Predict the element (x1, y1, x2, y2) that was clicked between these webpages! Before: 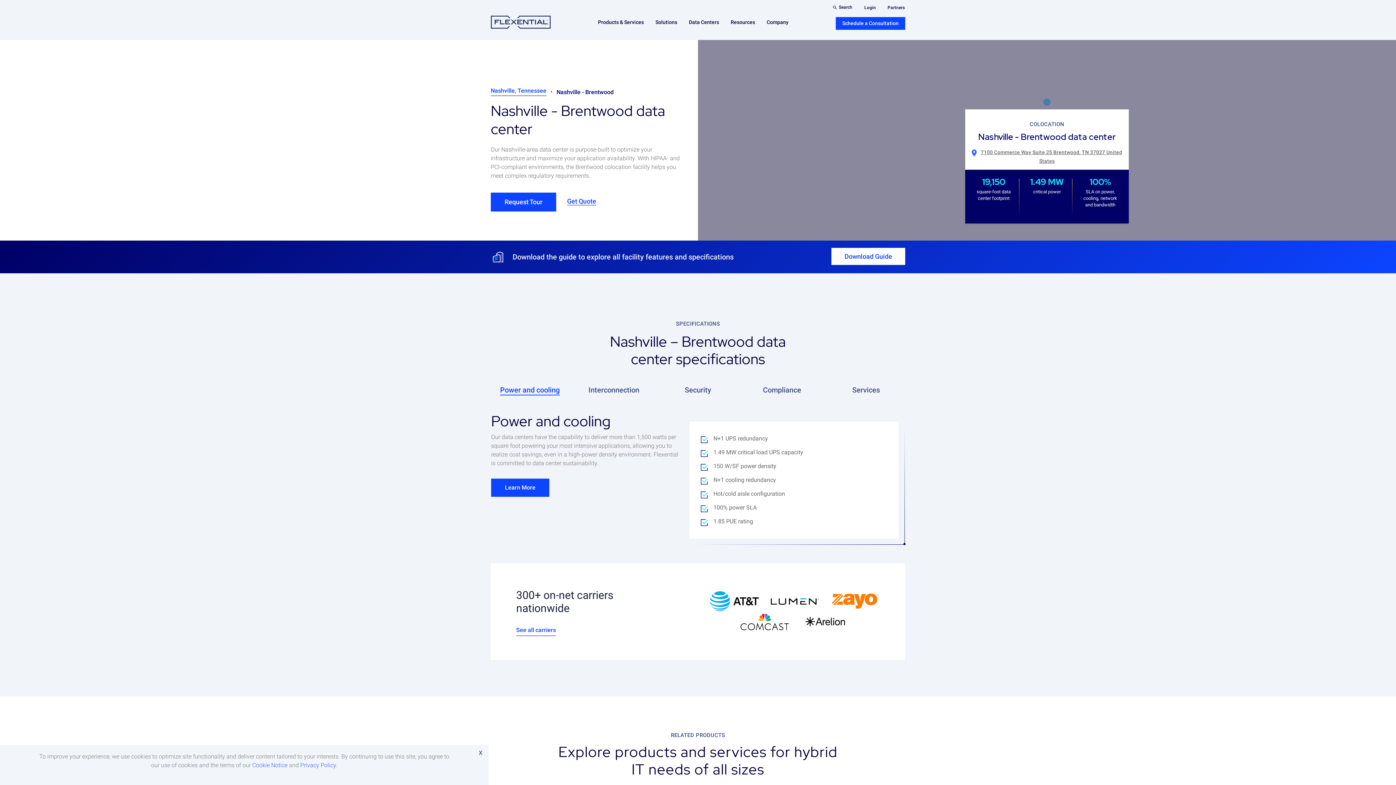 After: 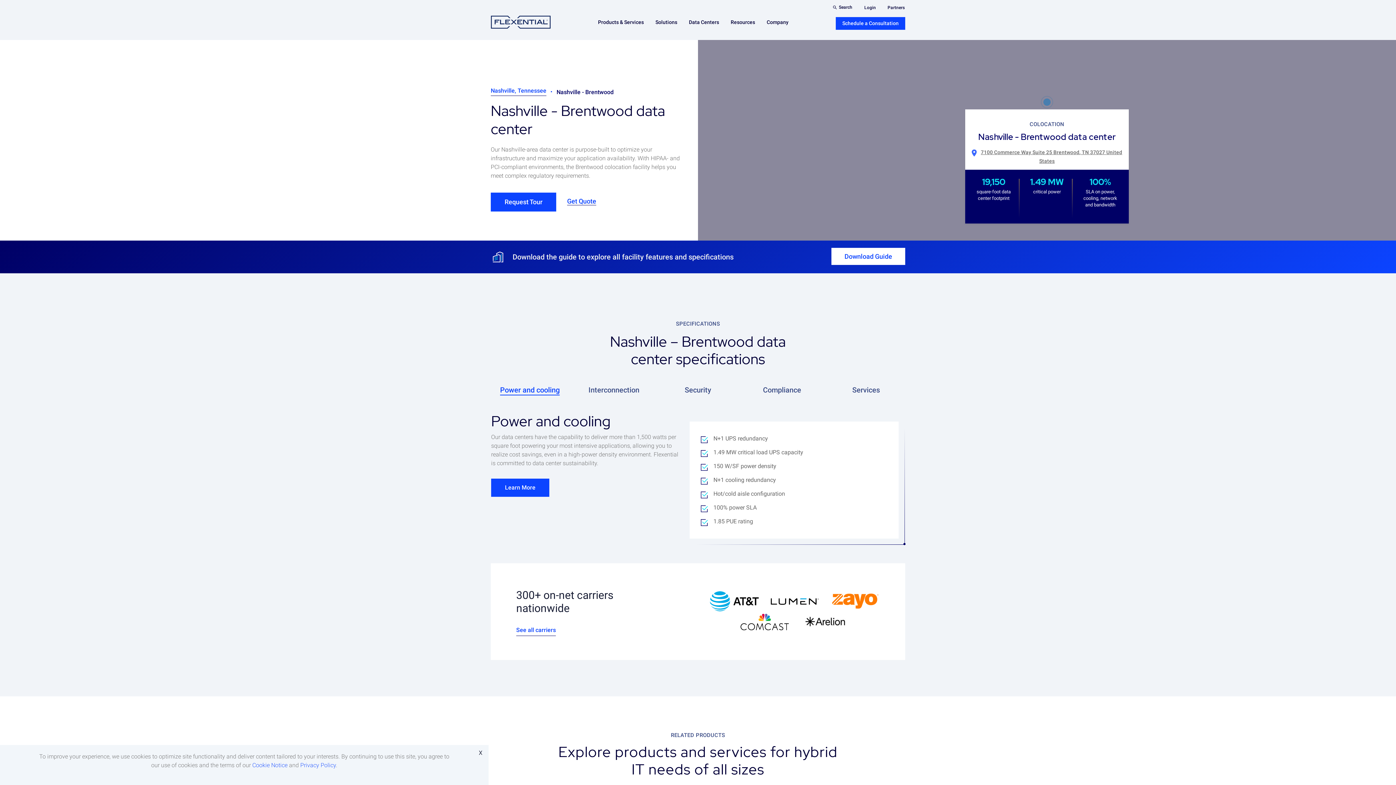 Action: bbox: (490, 376, 569, 412) label: Power and cooling